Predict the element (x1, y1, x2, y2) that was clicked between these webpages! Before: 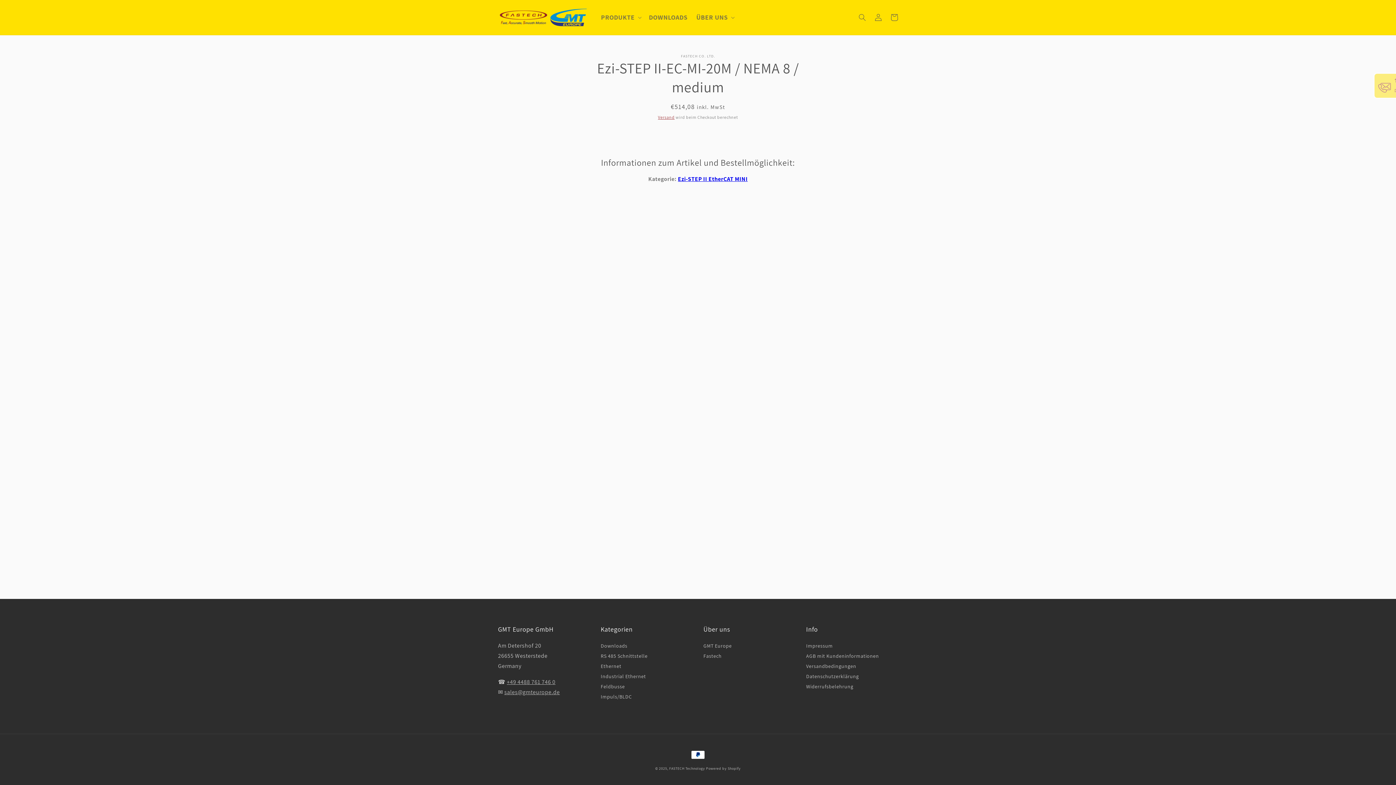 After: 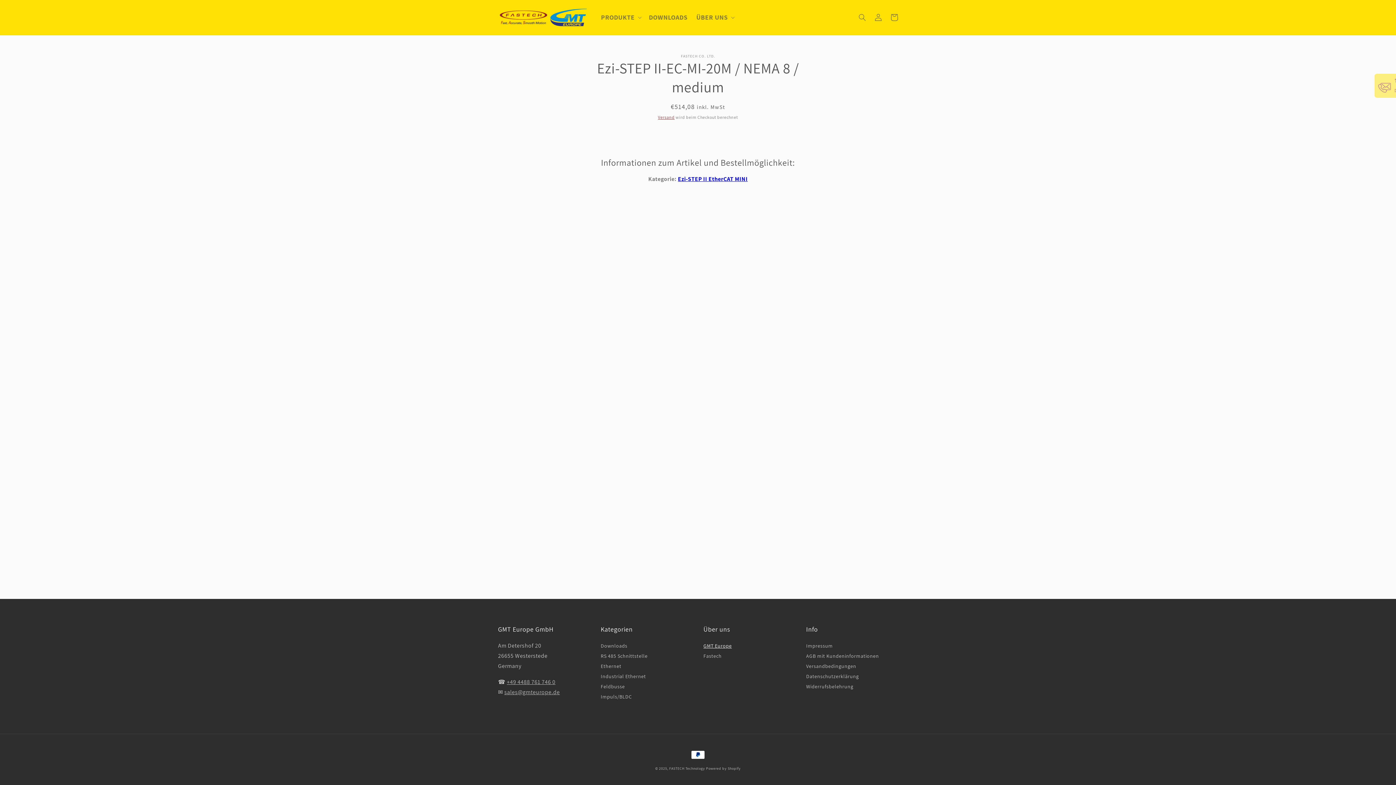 Action: bbox: (703, 641, 732, 650) label: GMT Europe